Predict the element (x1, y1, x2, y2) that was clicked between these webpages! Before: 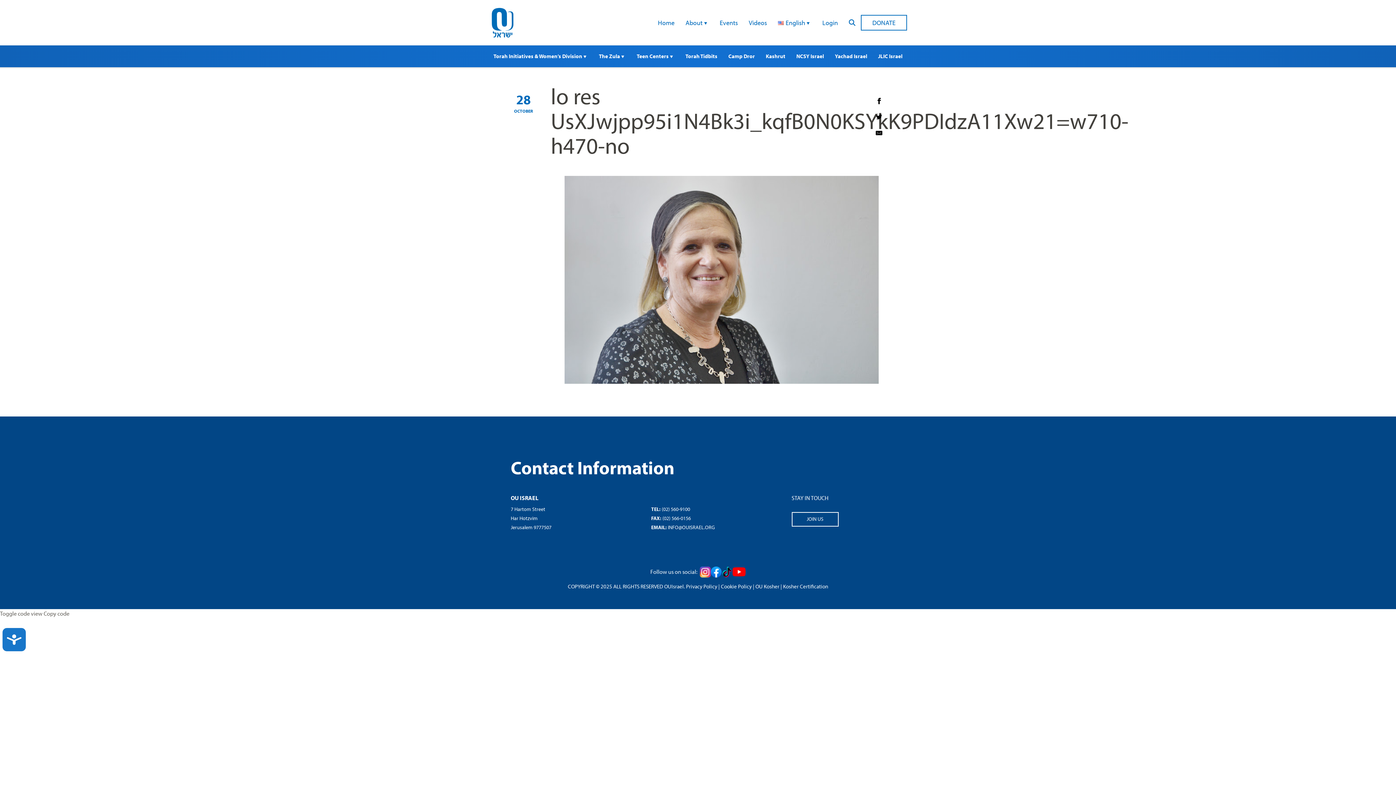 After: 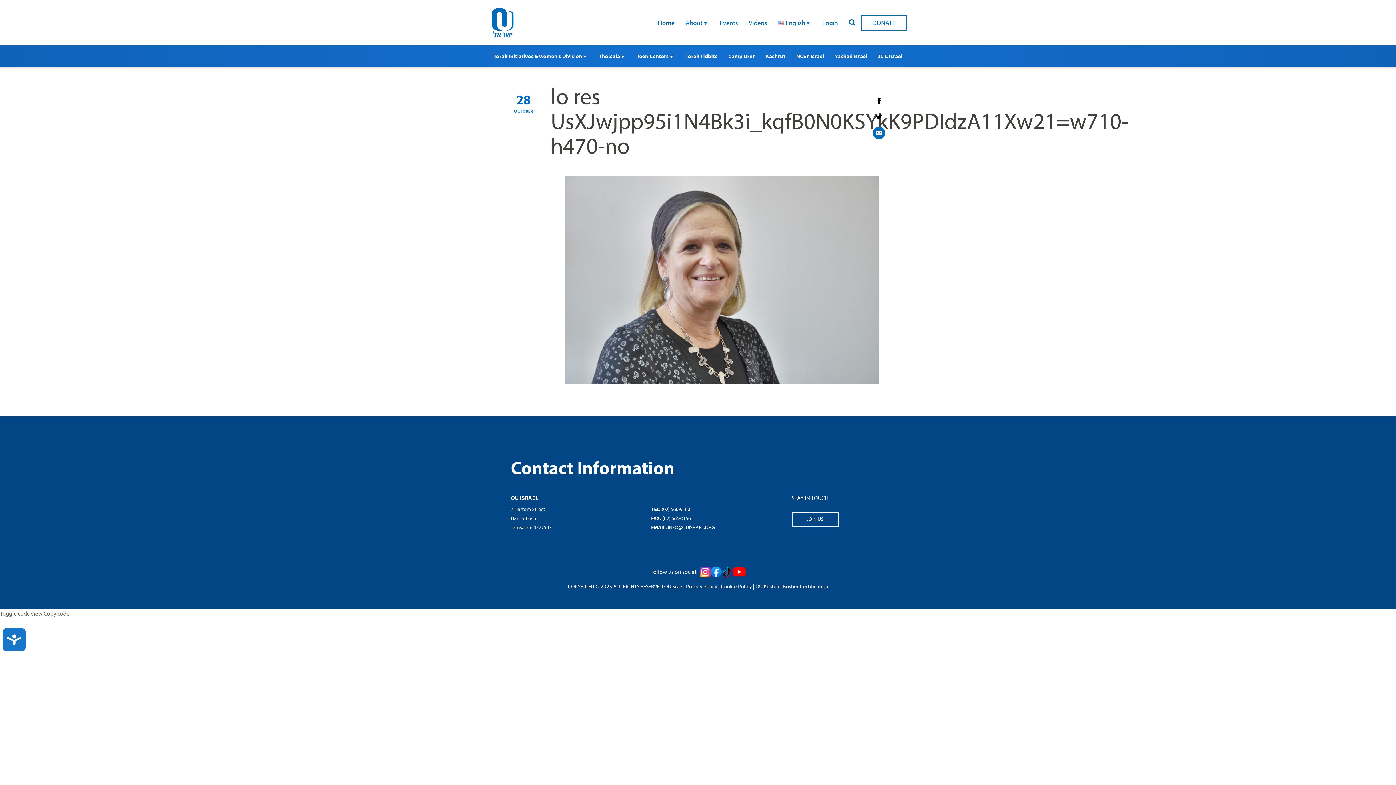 Action: bbox: (873, 126, 885, 139) label: E-Mail